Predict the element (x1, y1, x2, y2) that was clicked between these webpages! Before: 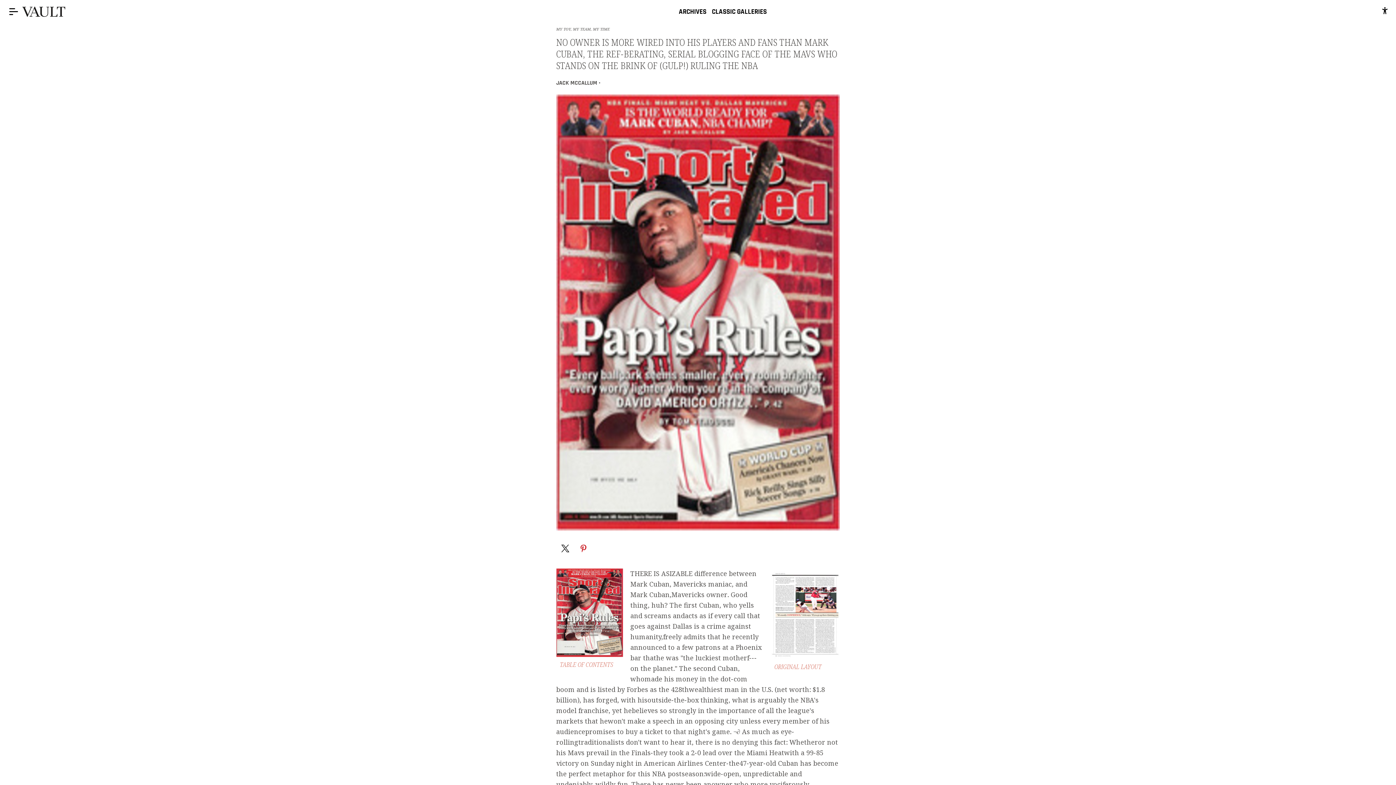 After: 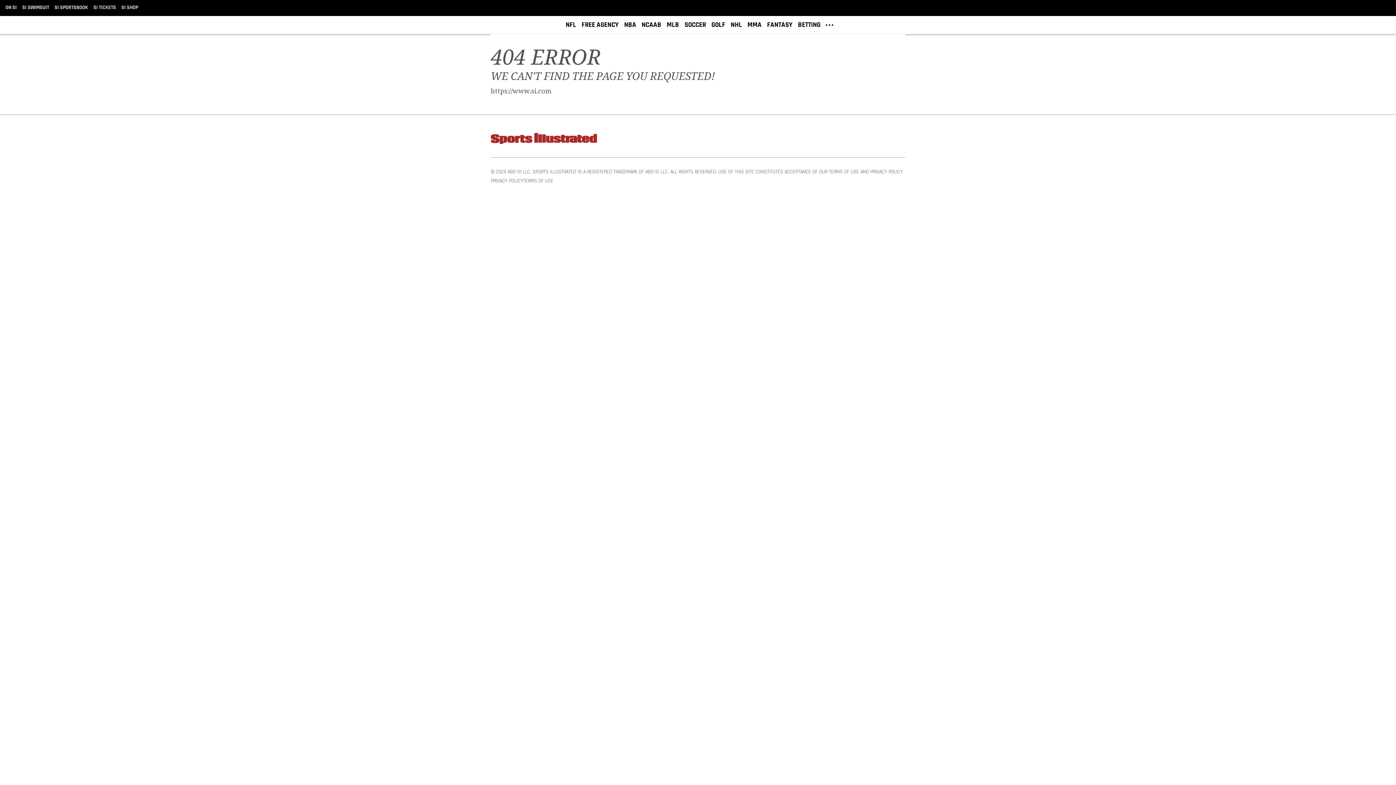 Action: label: TABLE OF CONTENTS bbox: (560, 660, 613, 669)